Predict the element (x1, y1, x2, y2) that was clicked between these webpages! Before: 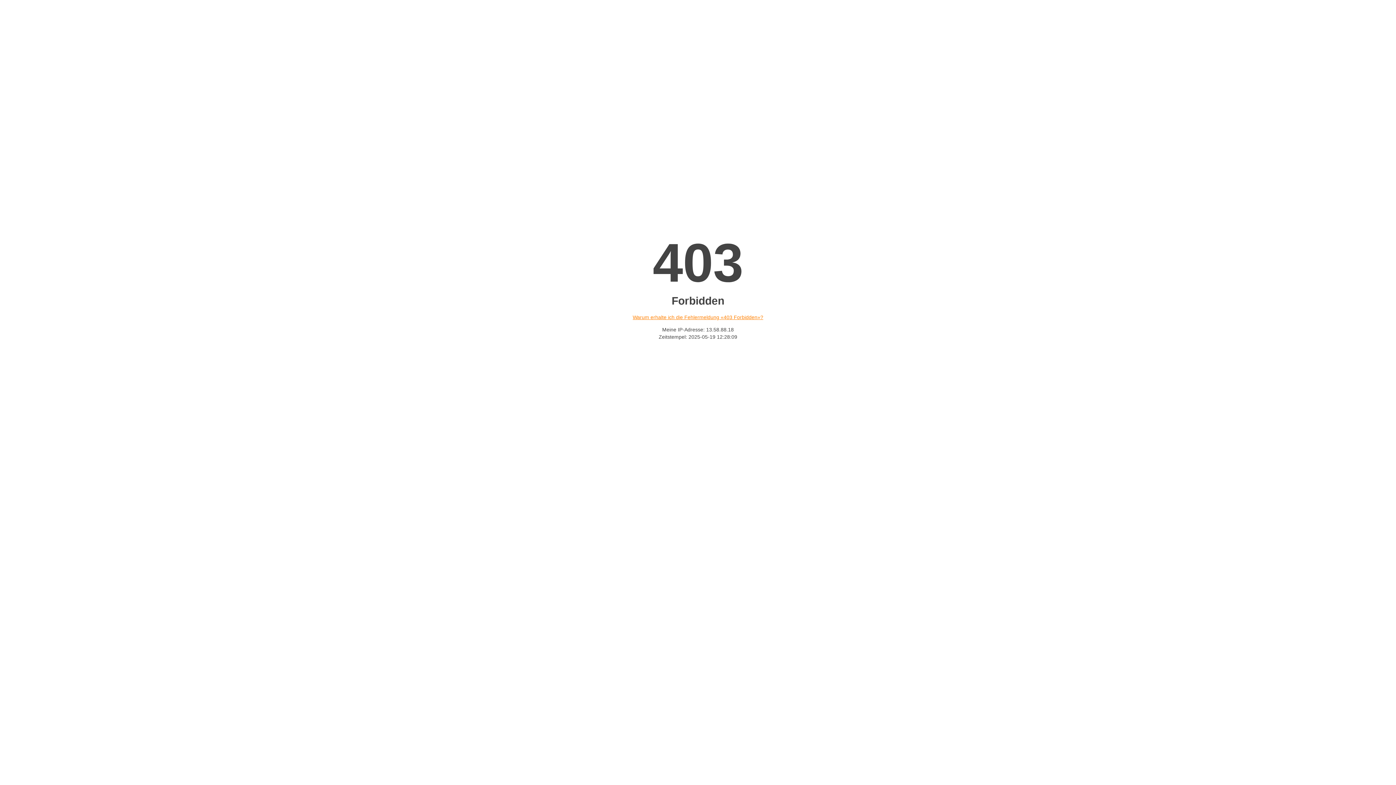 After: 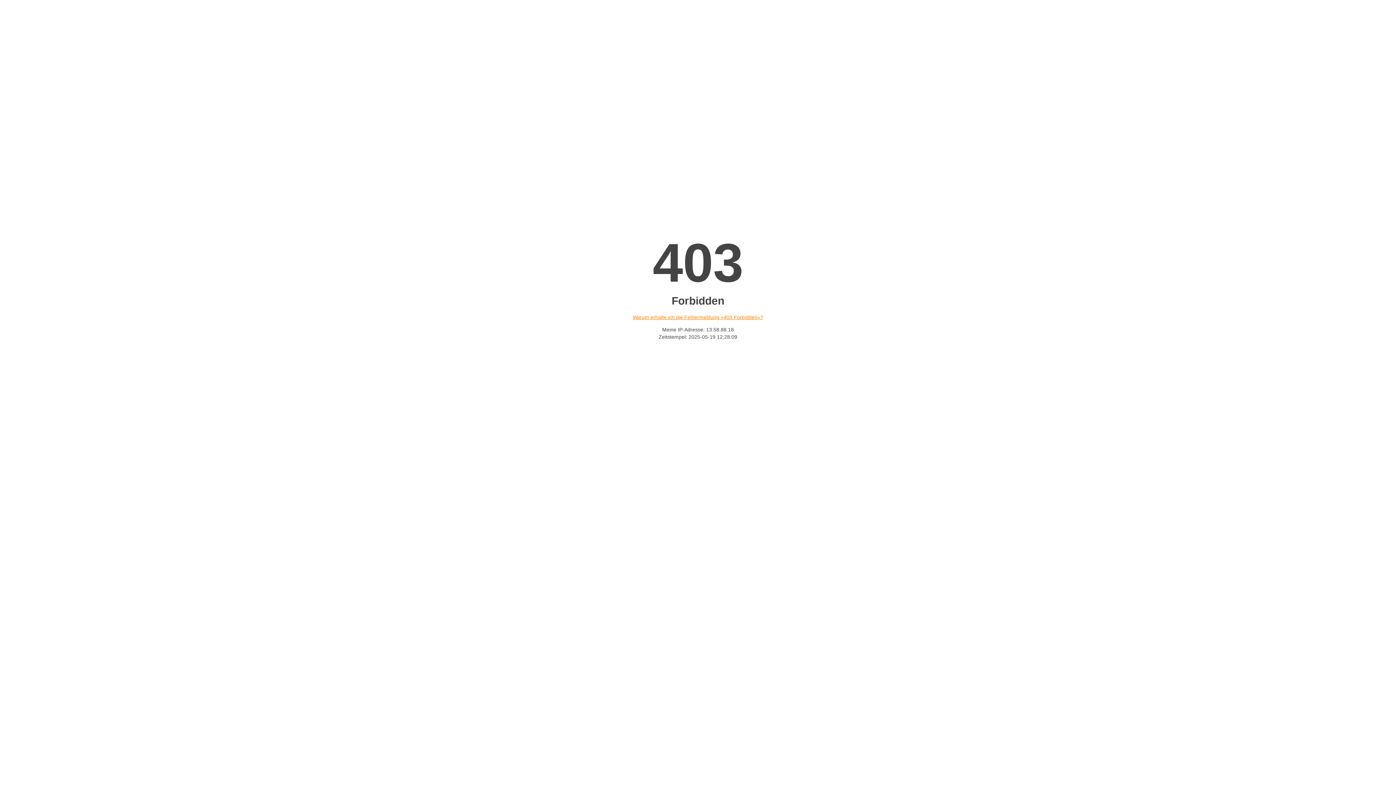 Action: bbox: (632, 314, 763, 320) label: Warum erhalte ich die Fehlermeldung «403 Forbidden»?